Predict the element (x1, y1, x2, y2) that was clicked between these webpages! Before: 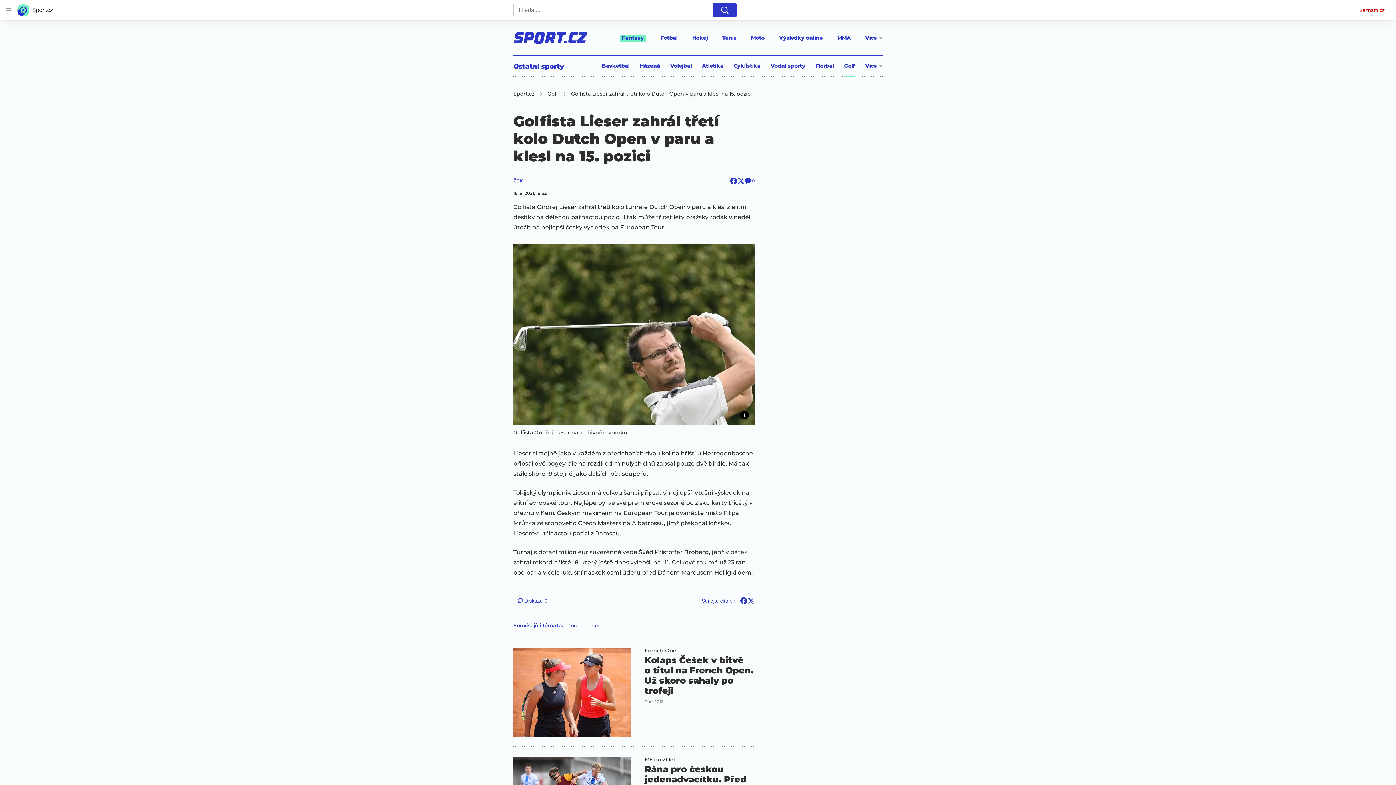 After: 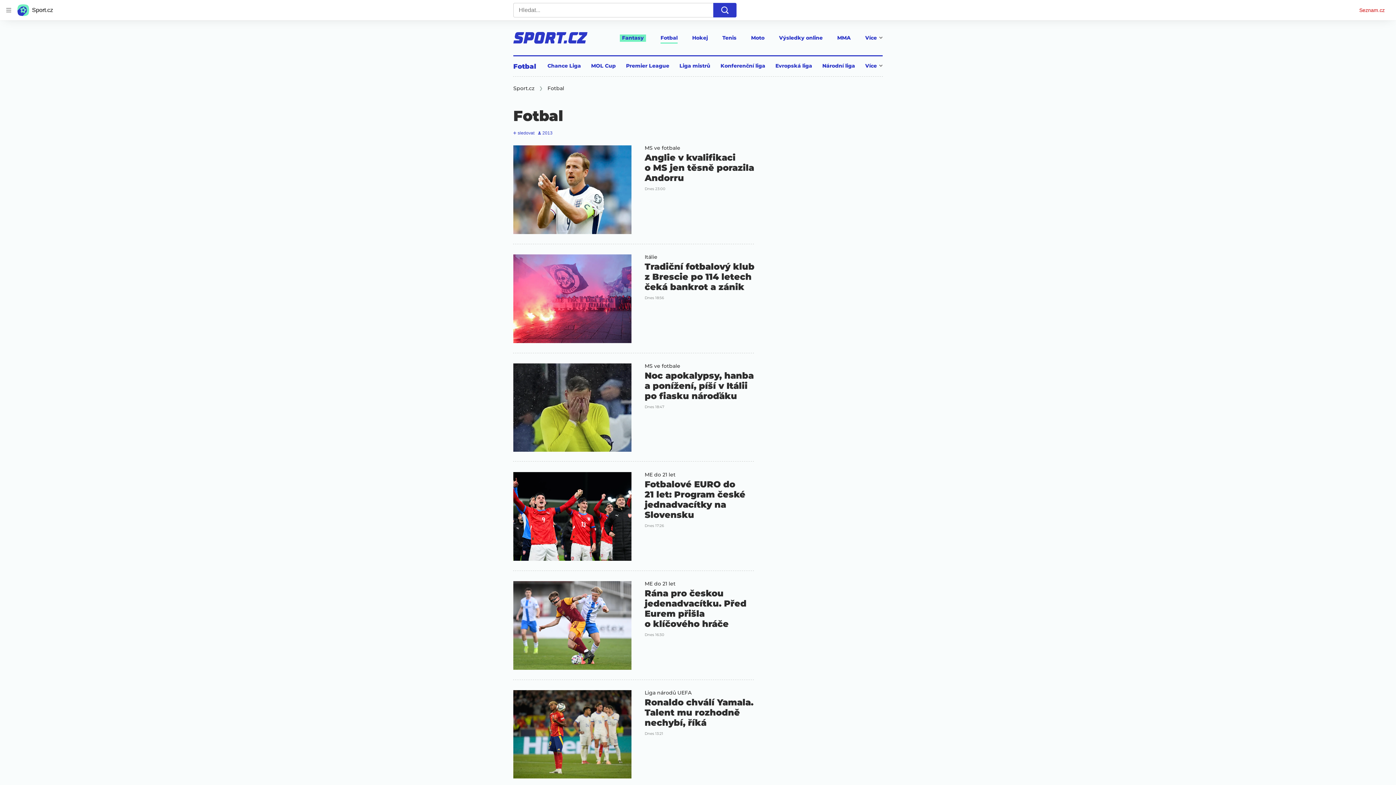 Action: label: Fotbal bbox: (660, 34, 677, 43)